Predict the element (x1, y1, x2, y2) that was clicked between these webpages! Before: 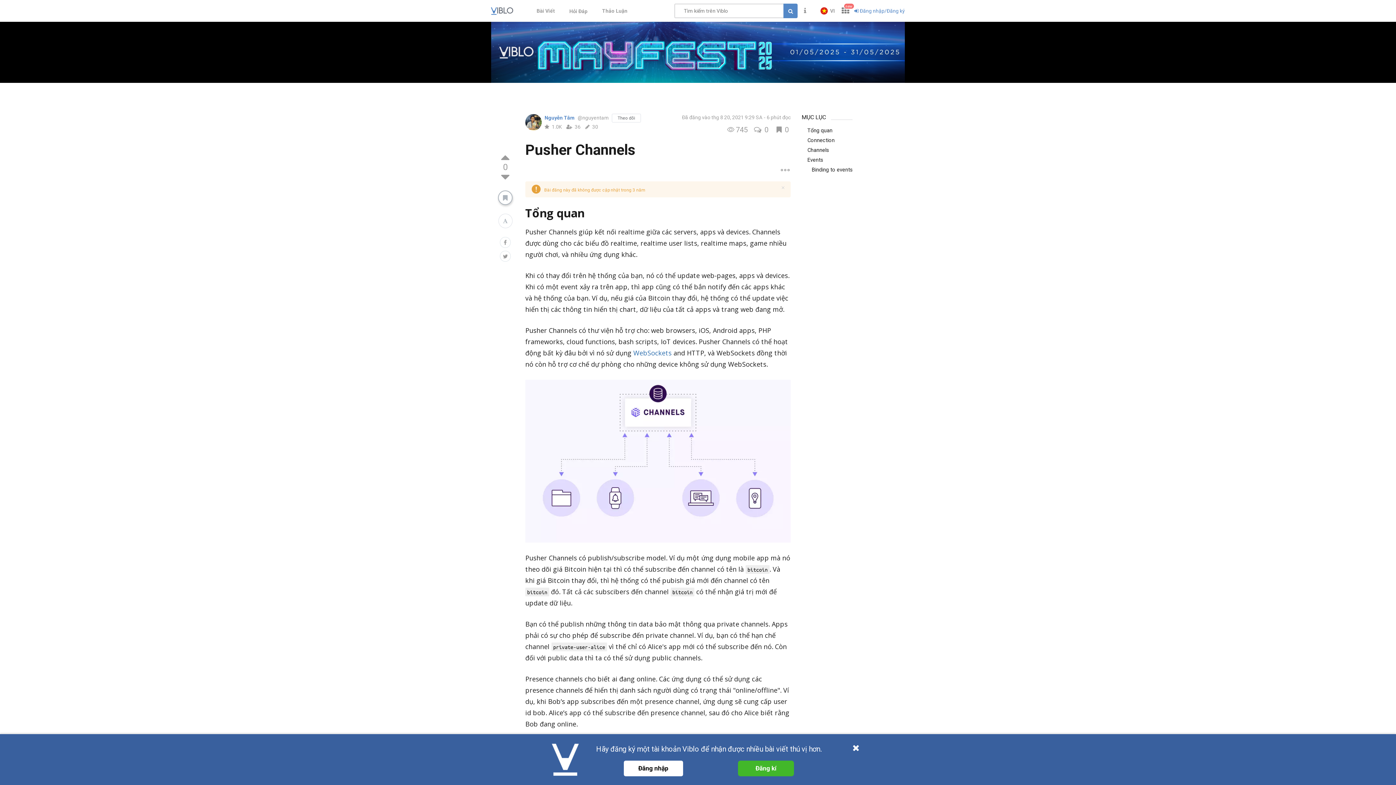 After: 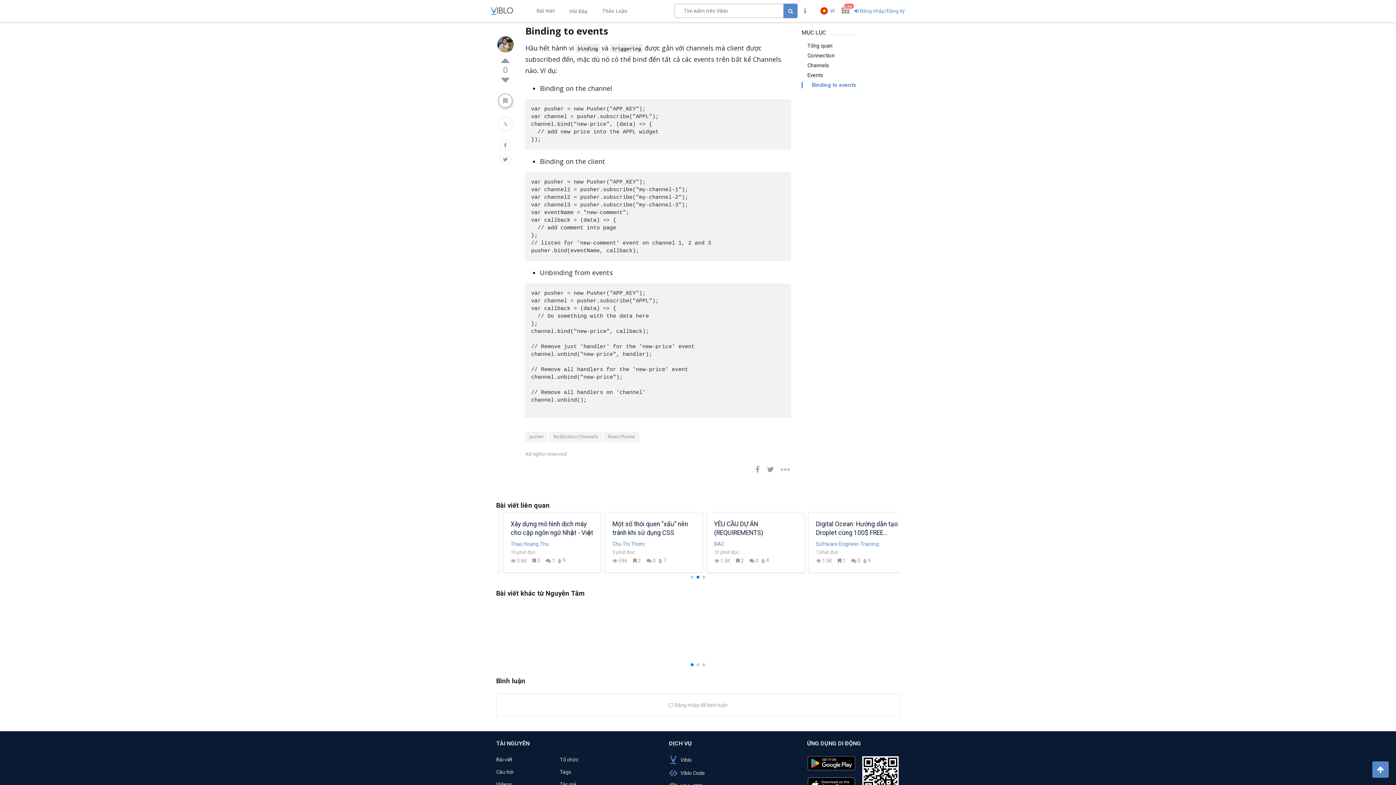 Action: label: Binding to events bbox: (801, 166, 852, 173)